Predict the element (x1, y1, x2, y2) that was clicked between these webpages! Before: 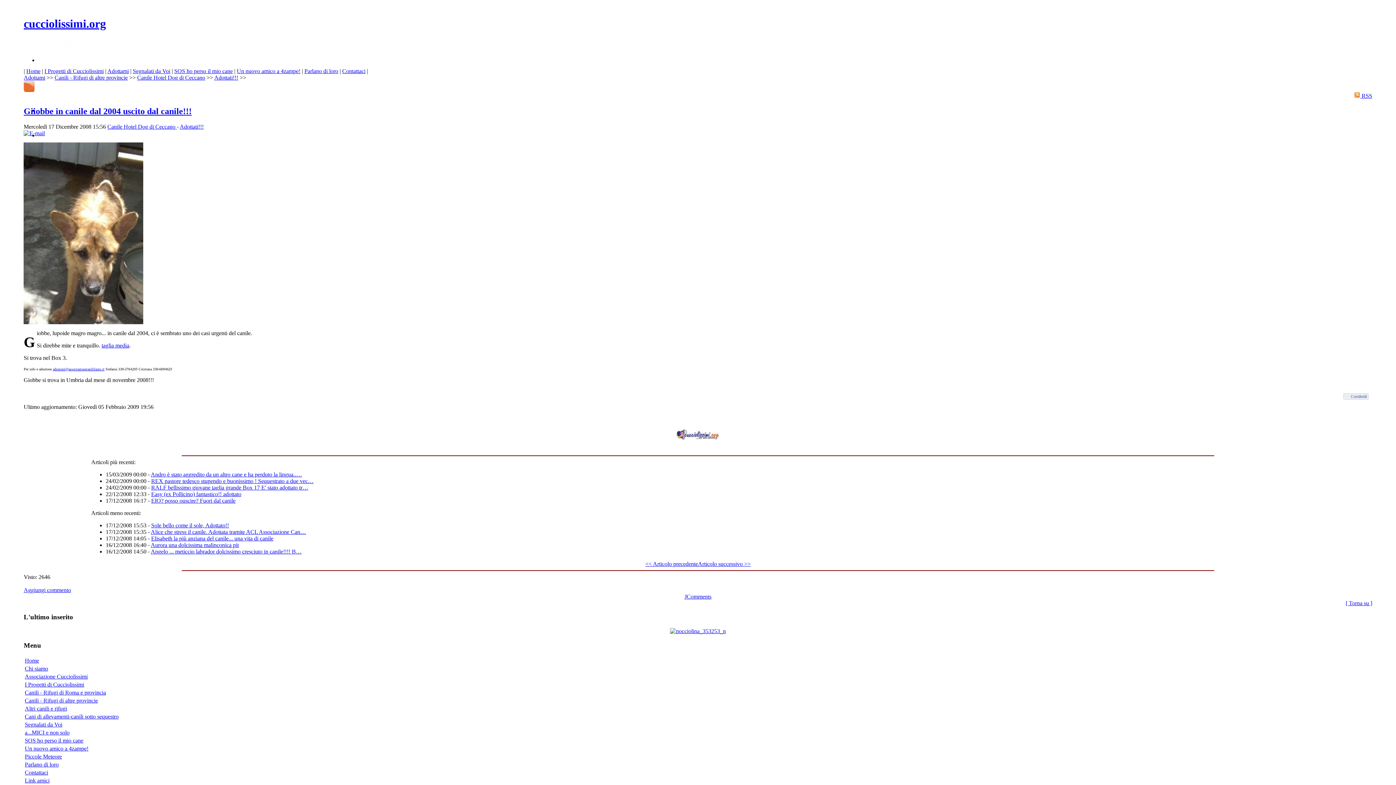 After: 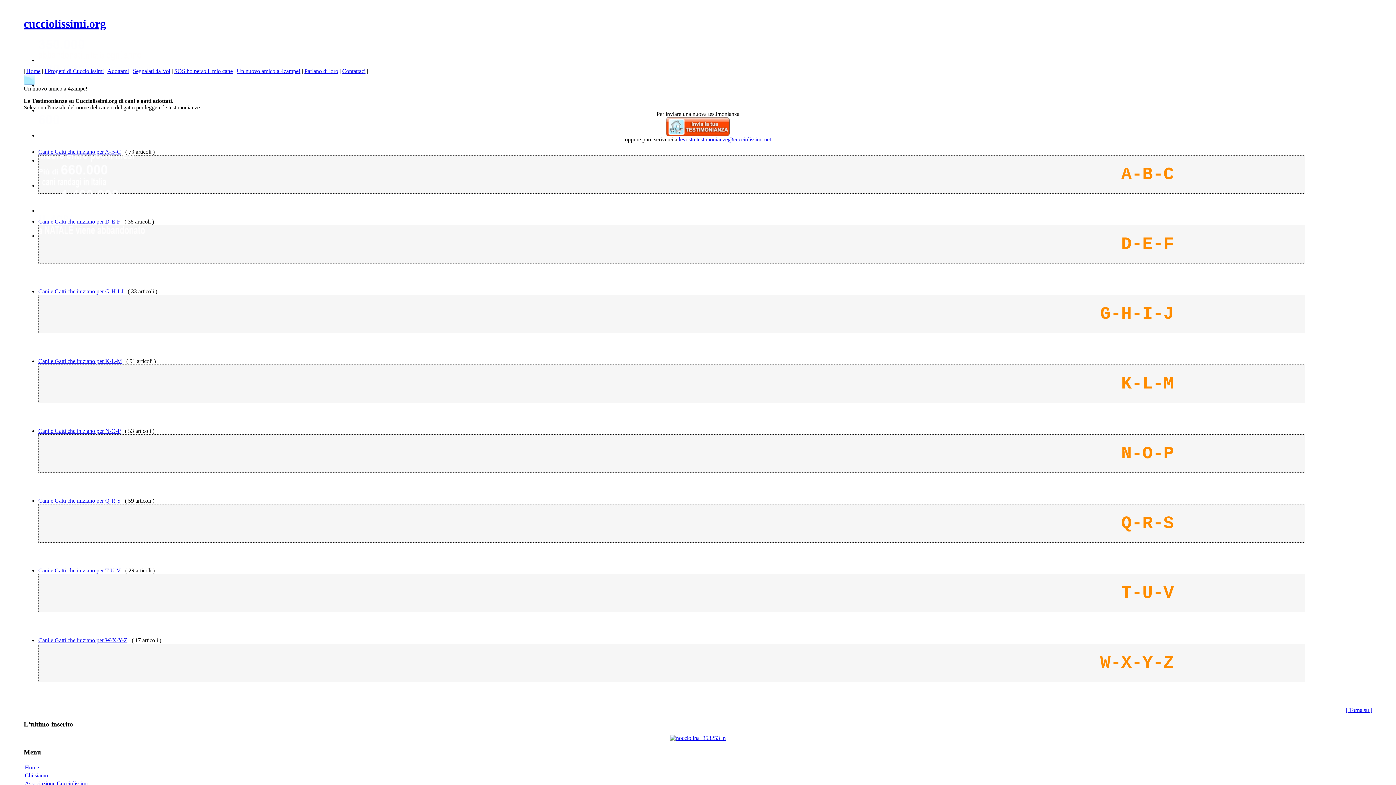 Action: label: Un nuovo amico a 4zampe! bbox: (24, 745, 88, 751)